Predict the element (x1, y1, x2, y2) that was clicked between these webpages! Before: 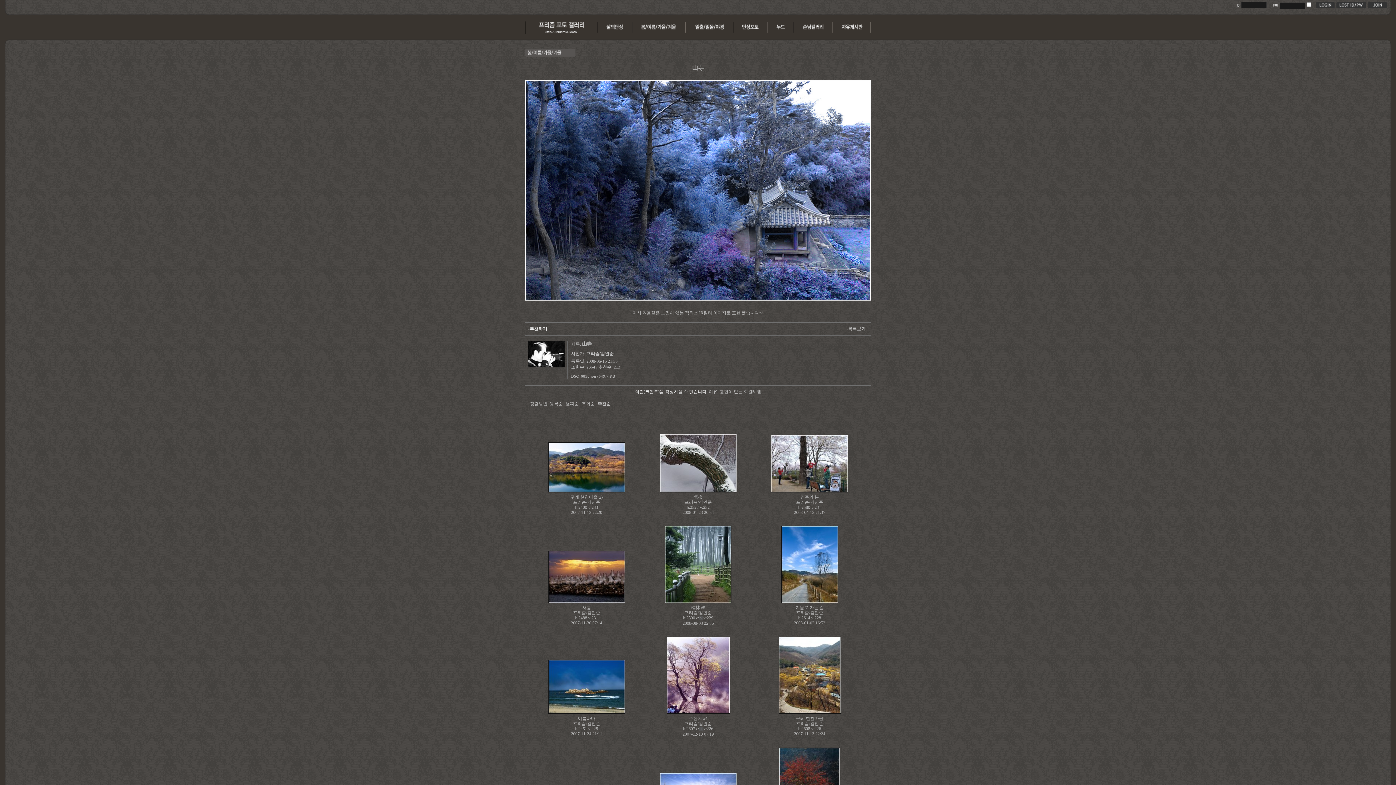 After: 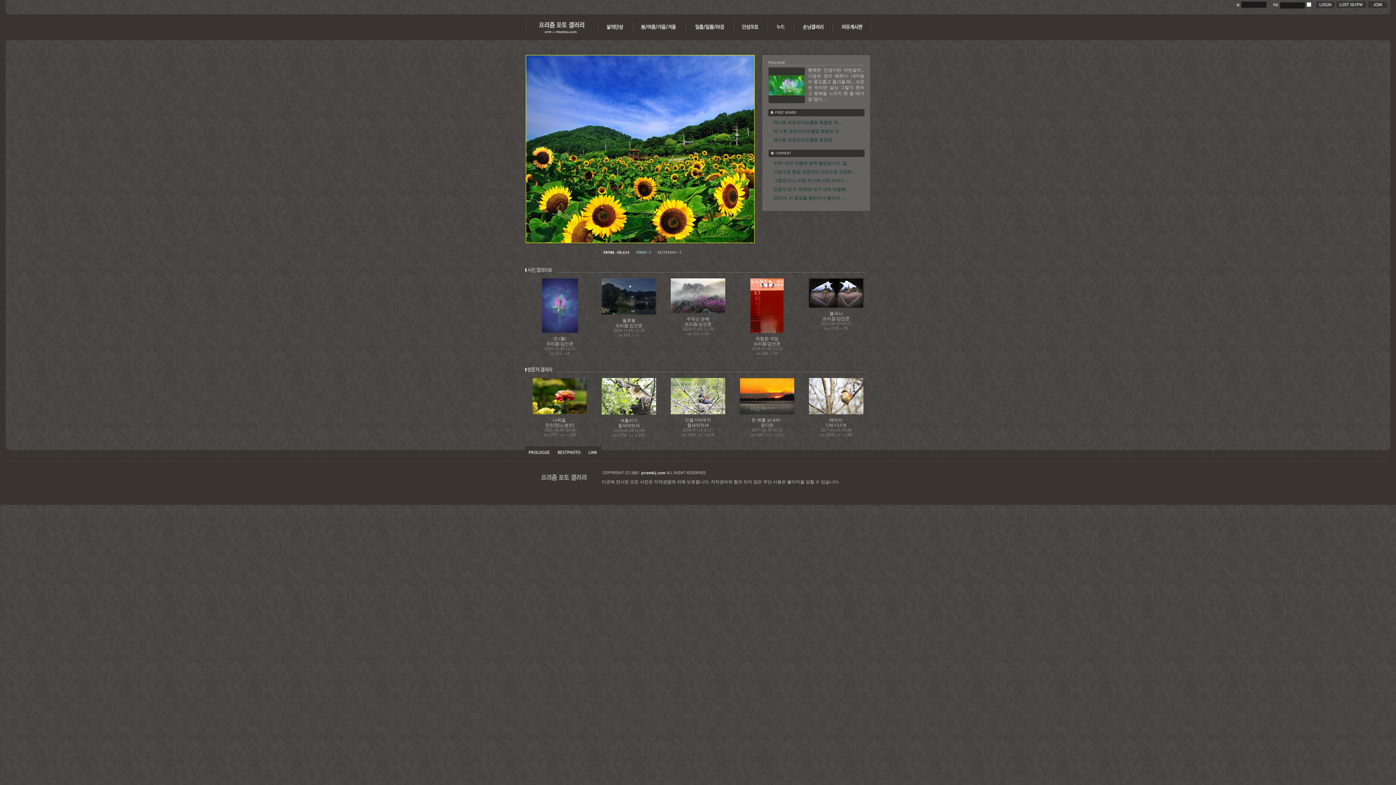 Action: bbox: (525, 30, 598, 35)